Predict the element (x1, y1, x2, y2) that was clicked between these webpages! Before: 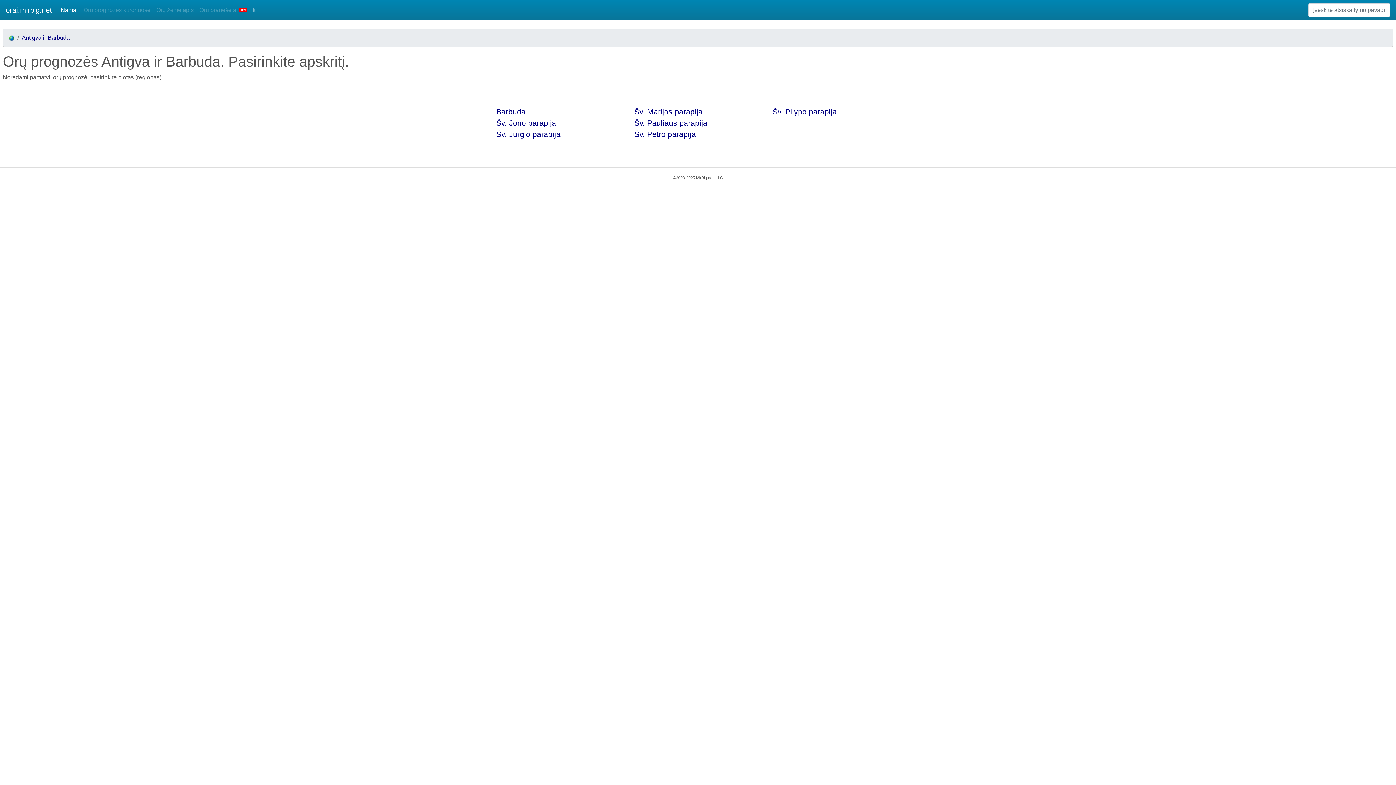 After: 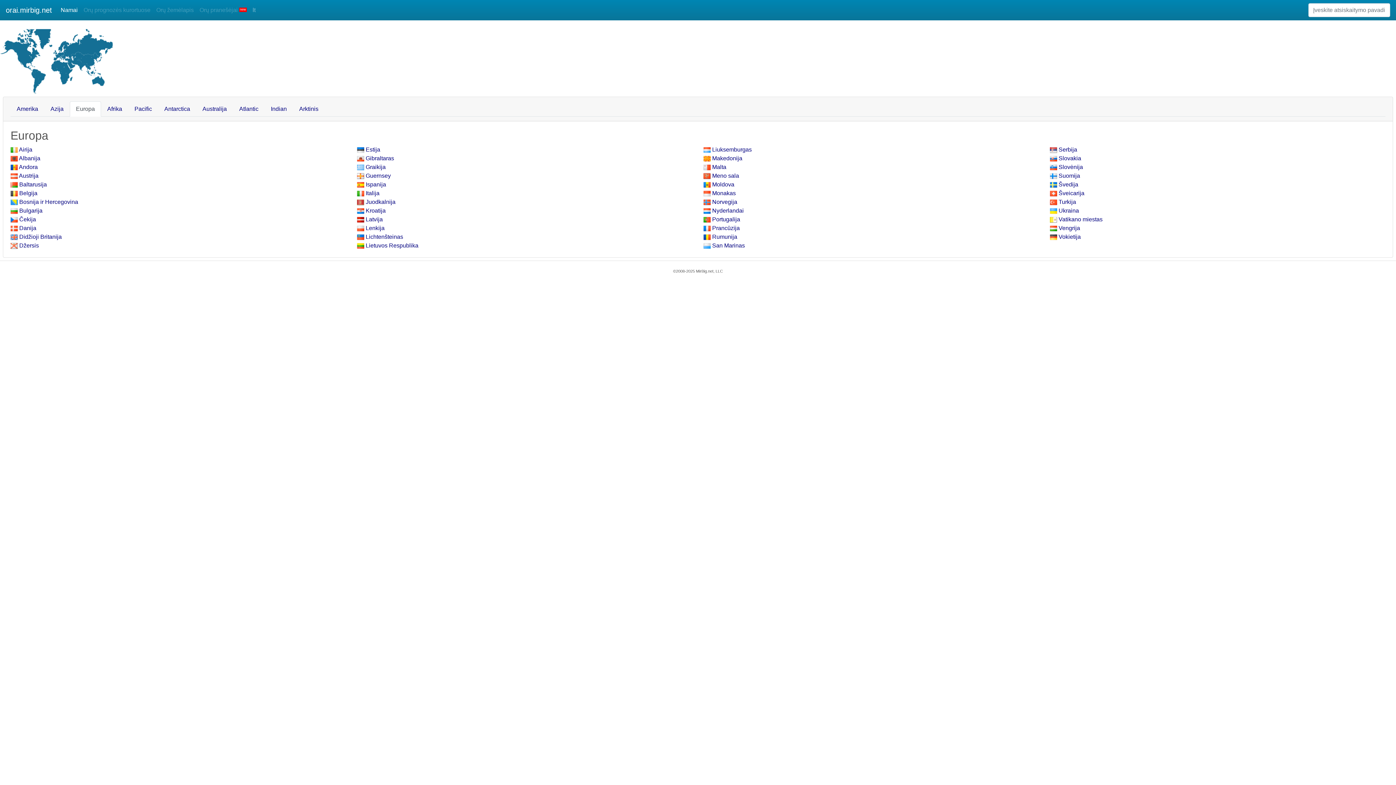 Action: label: orai.mirbig.net bbox: (5, 2, 52, 17)